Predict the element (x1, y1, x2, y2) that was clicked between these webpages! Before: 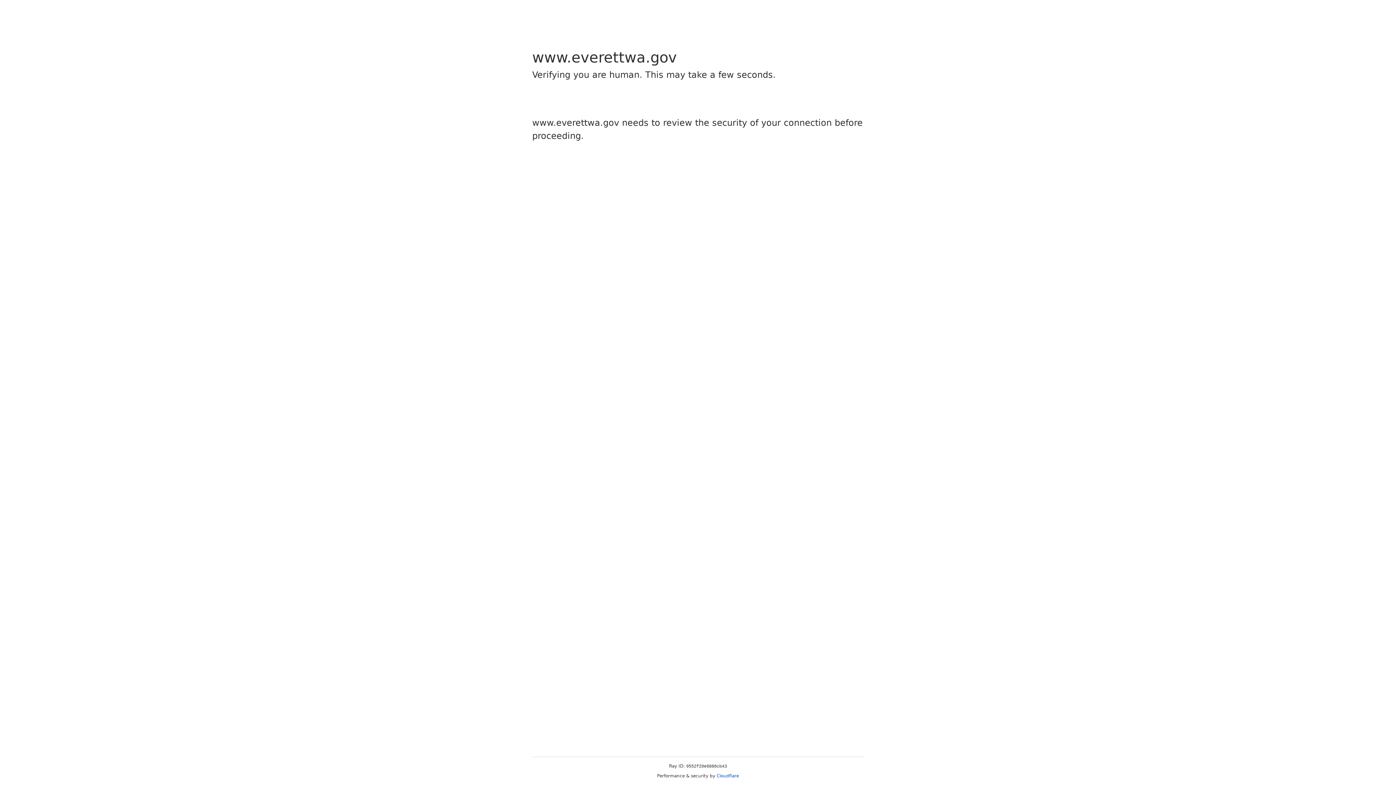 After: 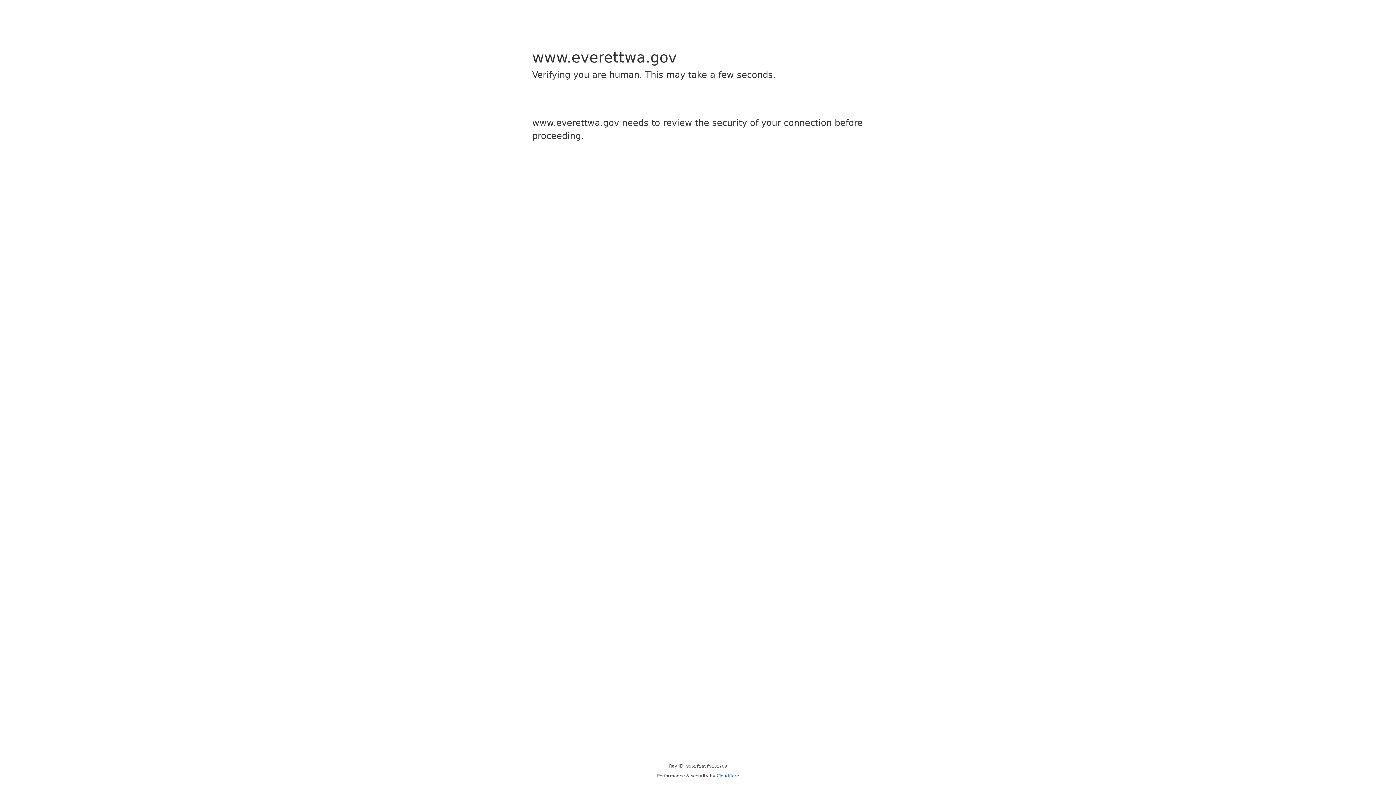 Action: bbox: (716, 773, 739, 778) label: Cloudflare